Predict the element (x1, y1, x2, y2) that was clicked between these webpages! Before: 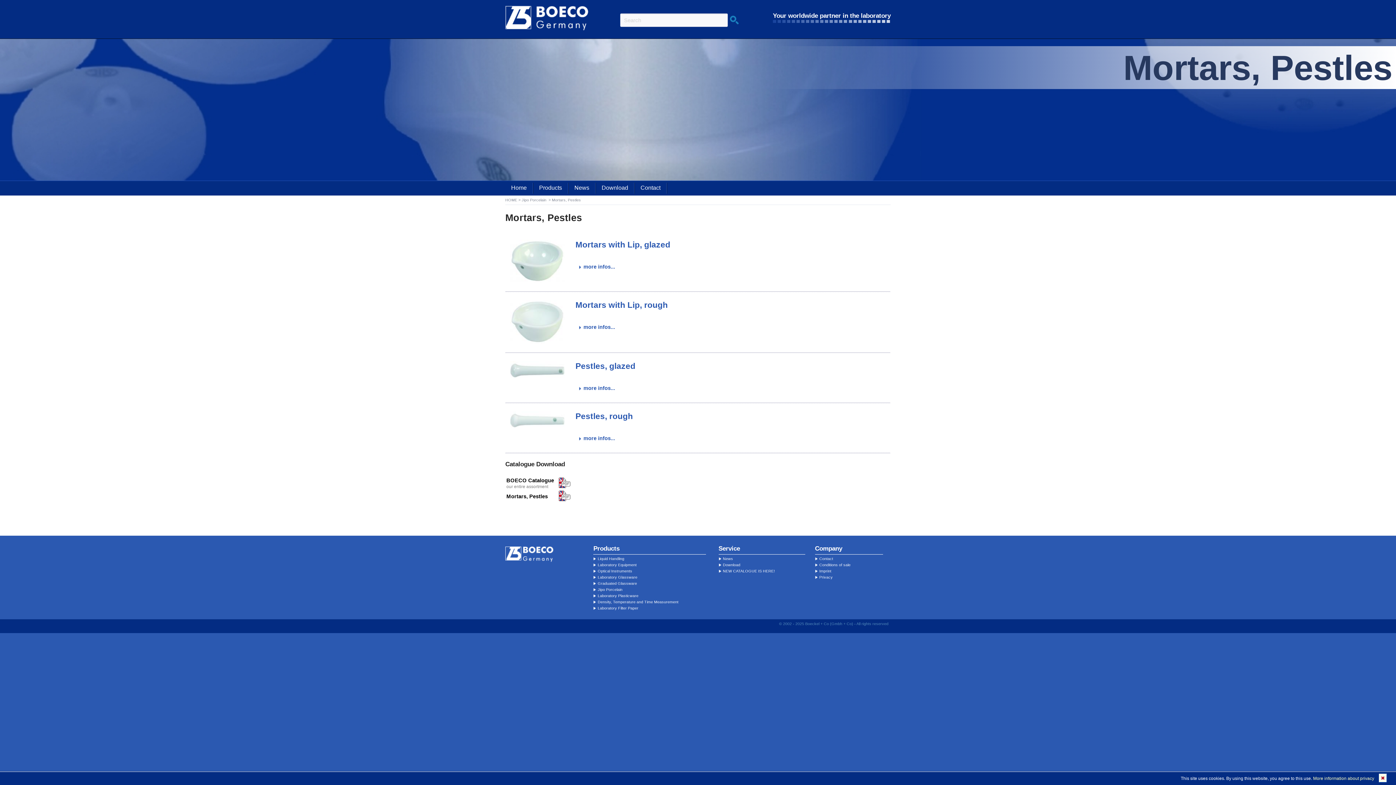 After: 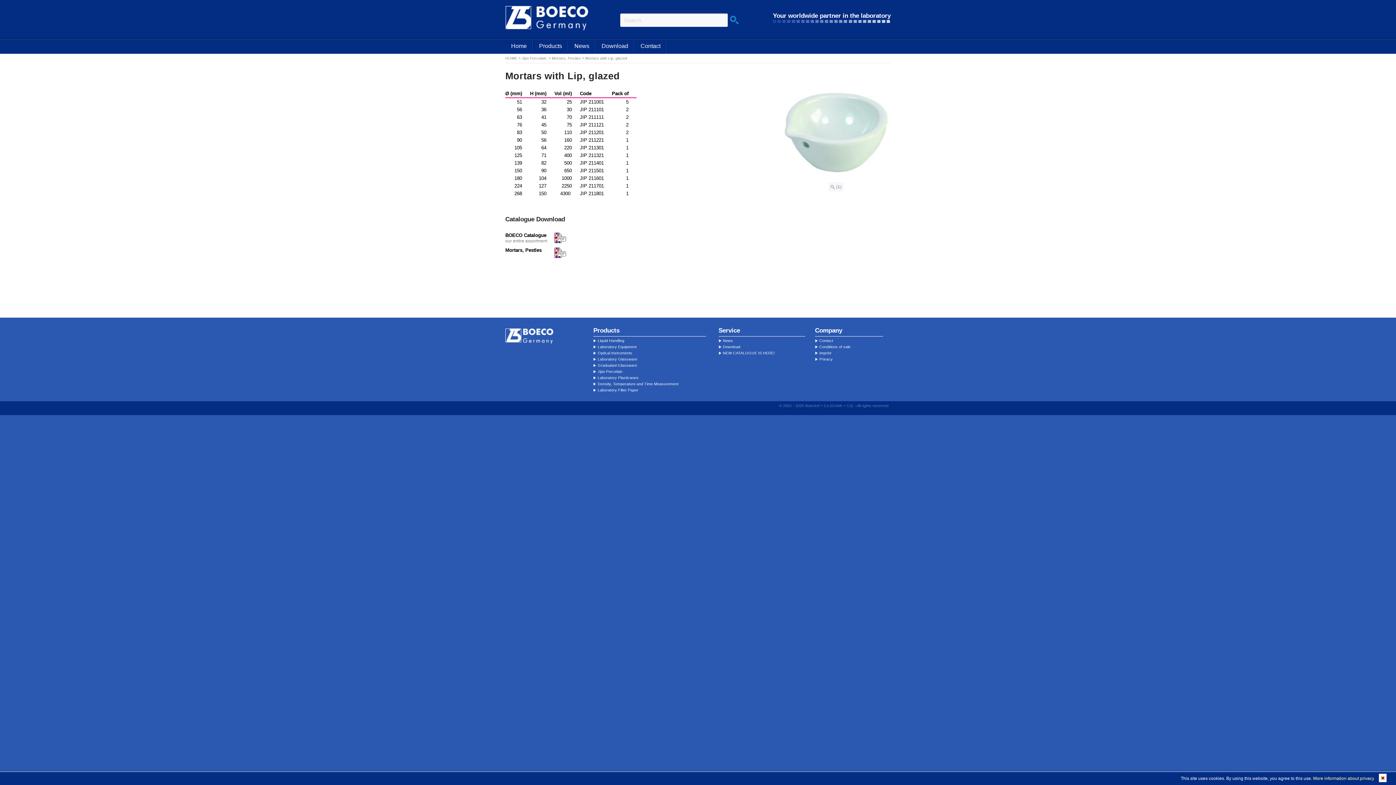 Action: bbox: (510, 277, 564, 283)